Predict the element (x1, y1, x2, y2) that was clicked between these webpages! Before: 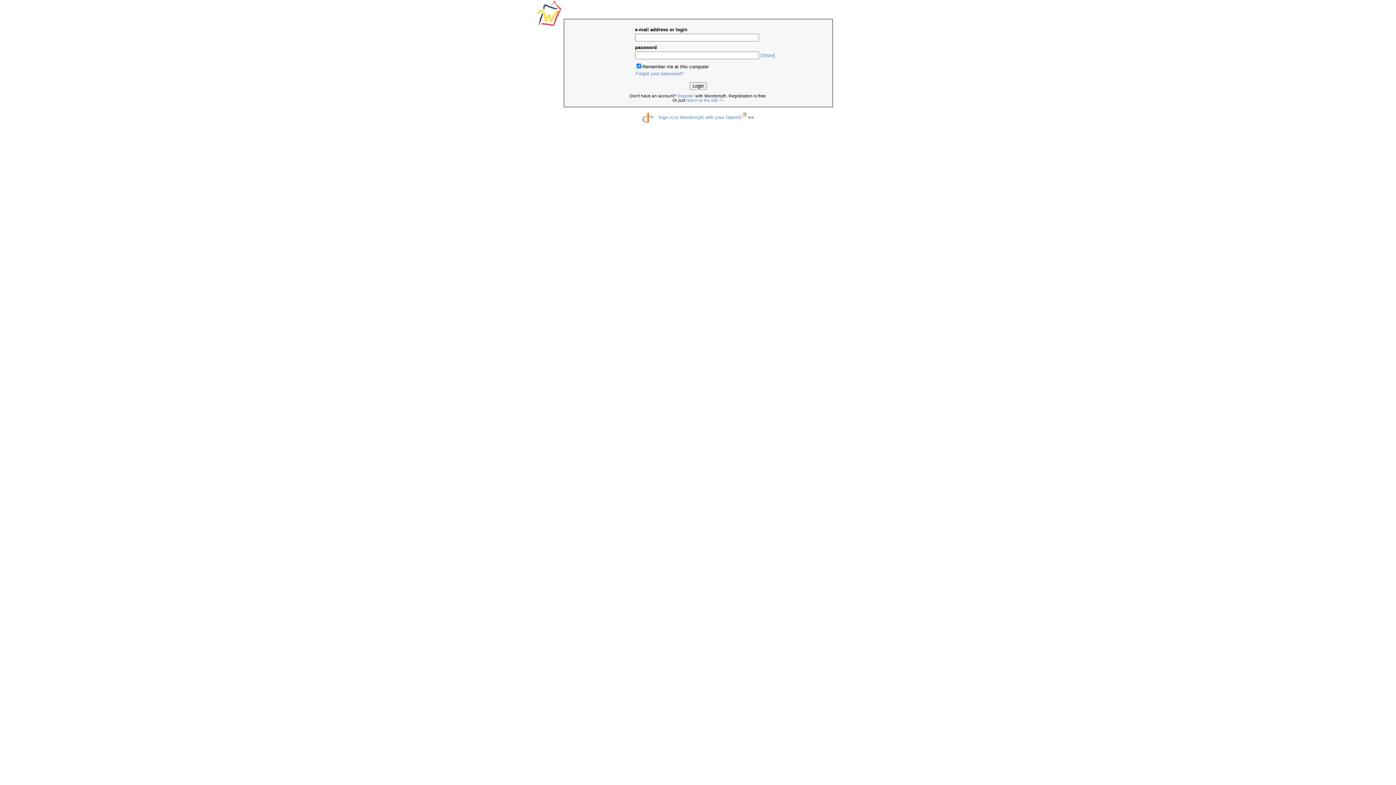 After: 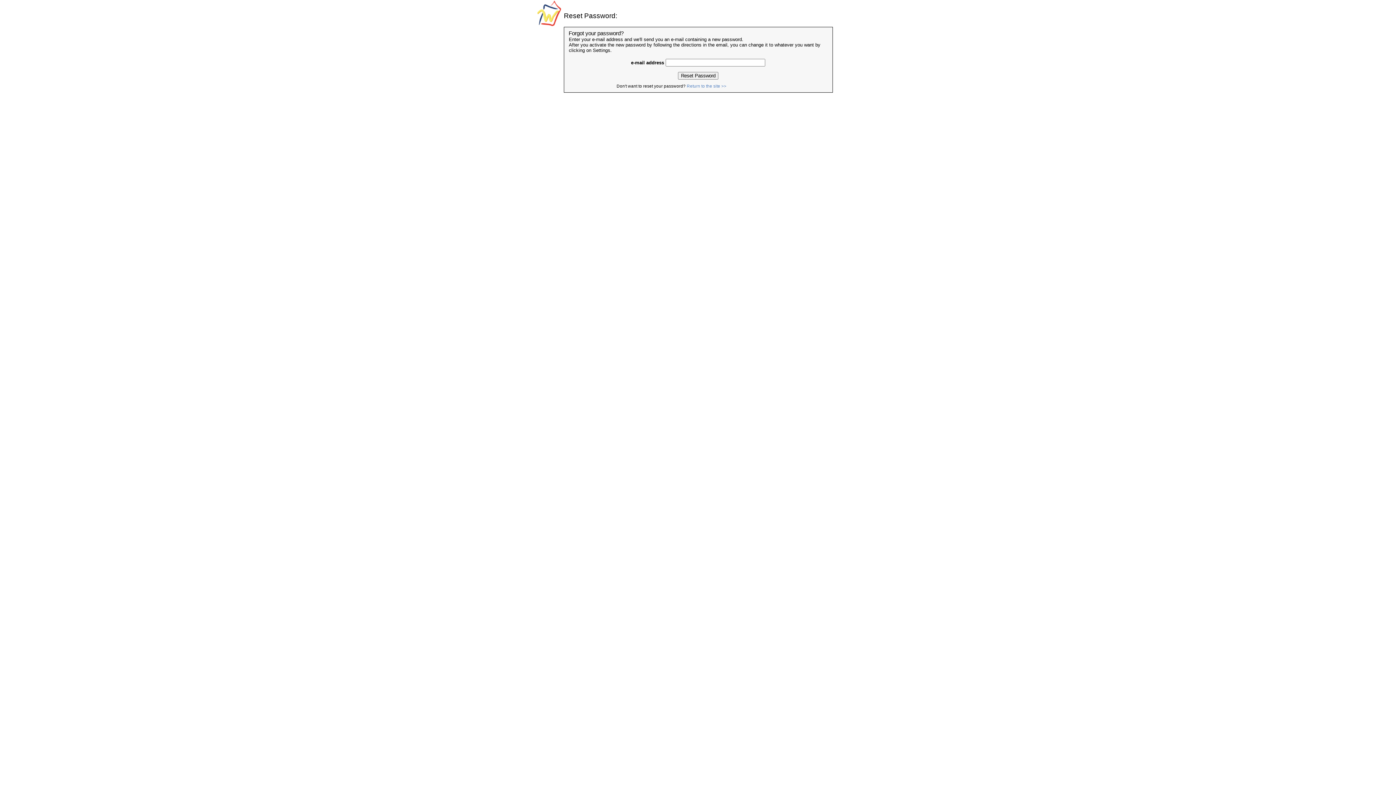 Action: bbox: (635, 70, 683, 76) label: Forgot your password?